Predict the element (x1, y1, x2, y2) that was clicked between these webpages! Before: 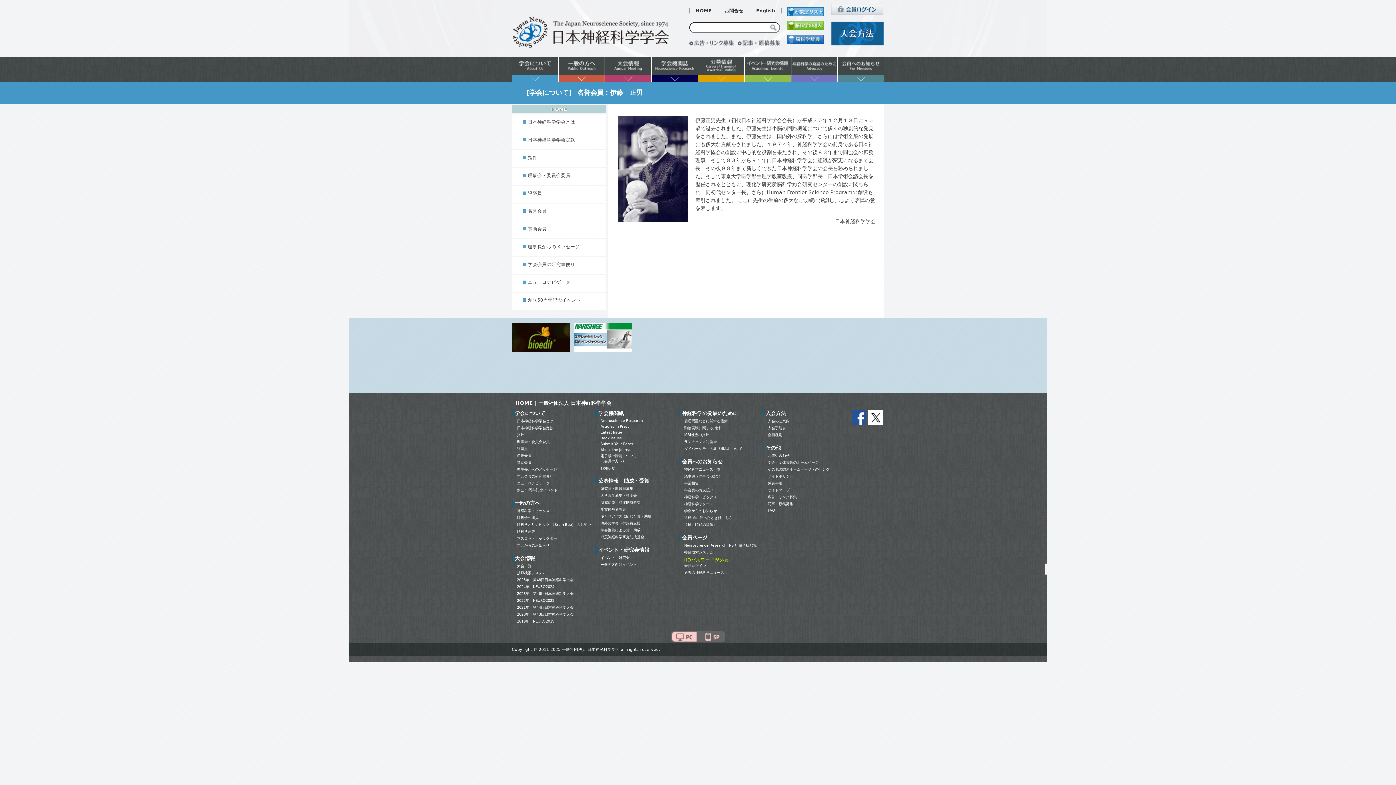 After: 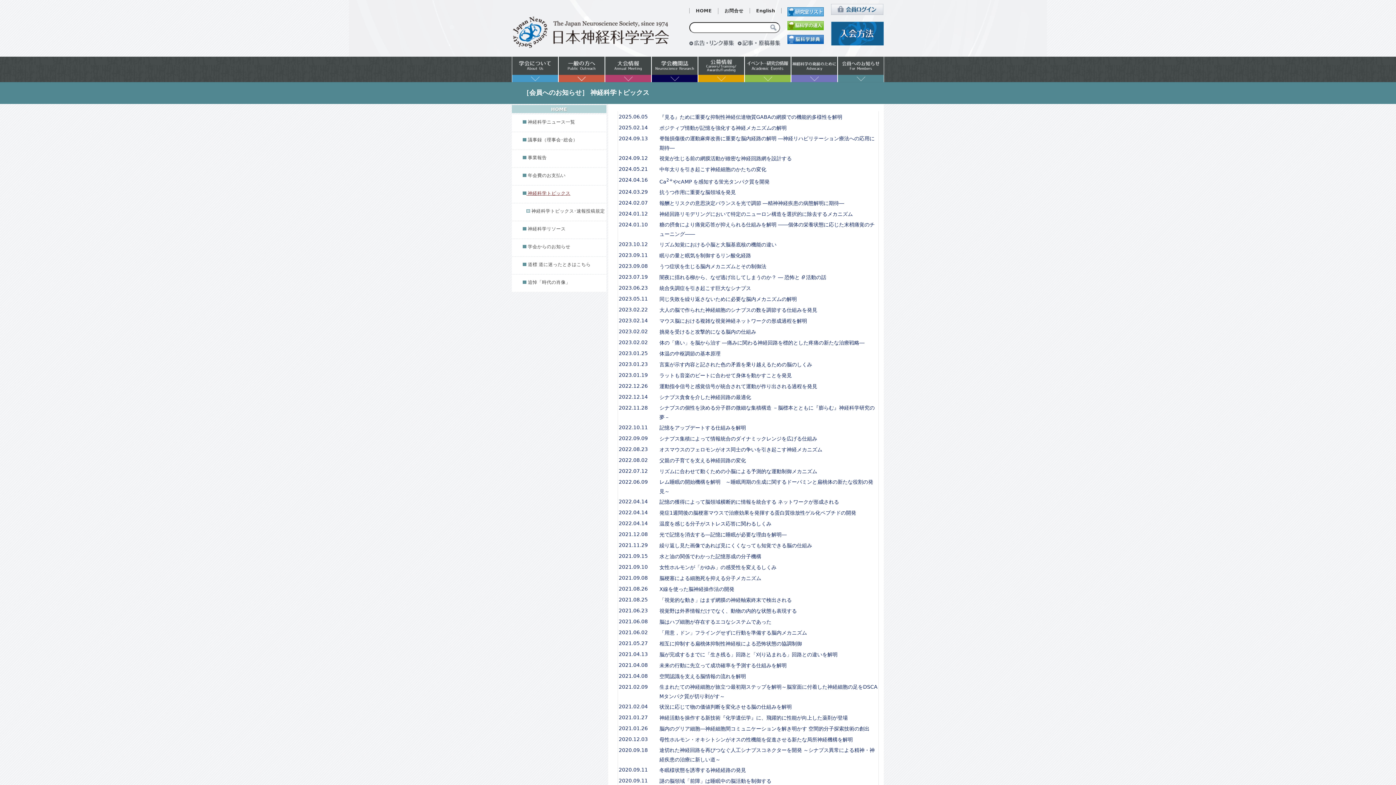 Action: label: 神経科学トピックス bbox: (684, 495, 717, 499)